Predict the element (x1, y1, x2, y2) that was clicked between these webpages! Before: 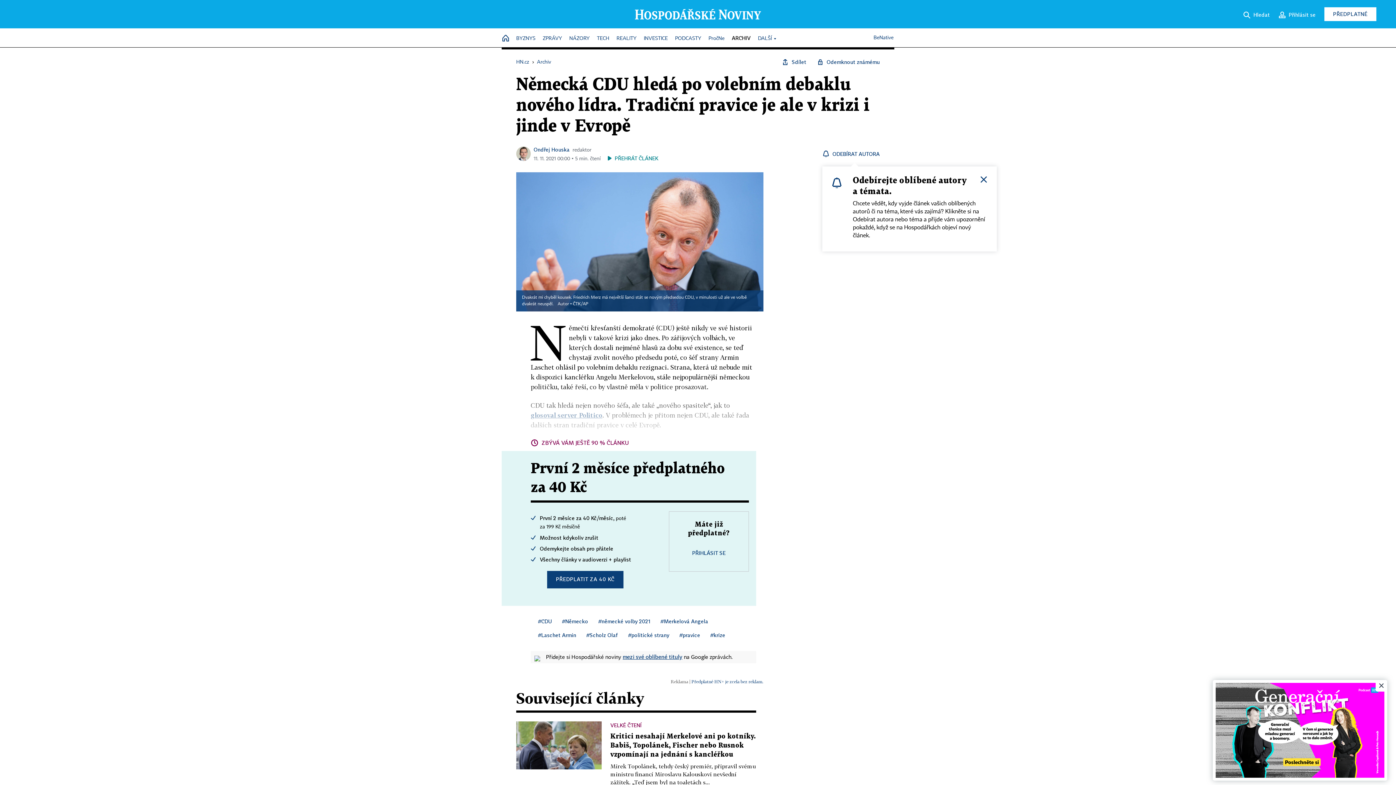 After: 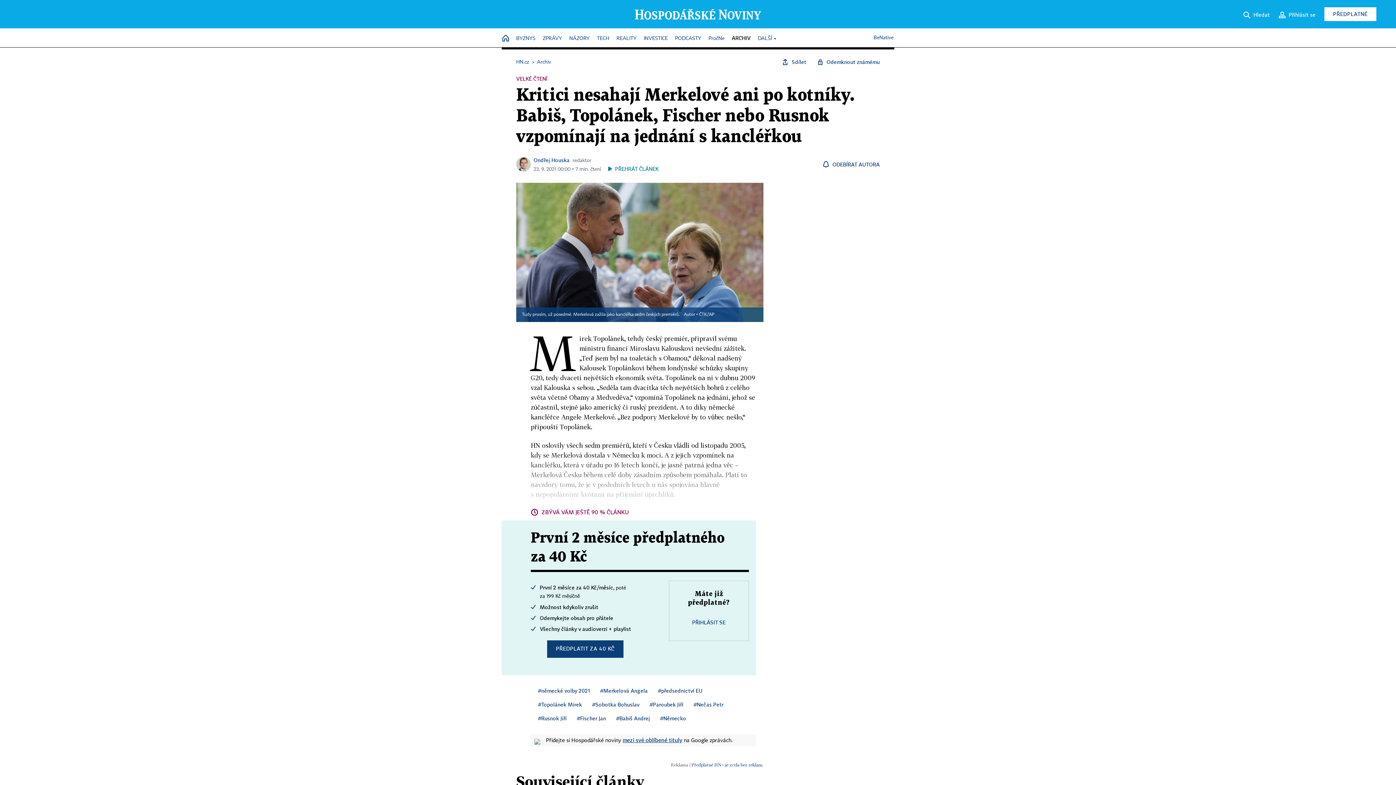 Action: bbox: (610, 733, 756, 758) label: Kritici nesahají Merkelové ani po kotníky. Babiš, Topolánek, Fischer nebo Rusnok vzpomínají na jednání s kancléřkou